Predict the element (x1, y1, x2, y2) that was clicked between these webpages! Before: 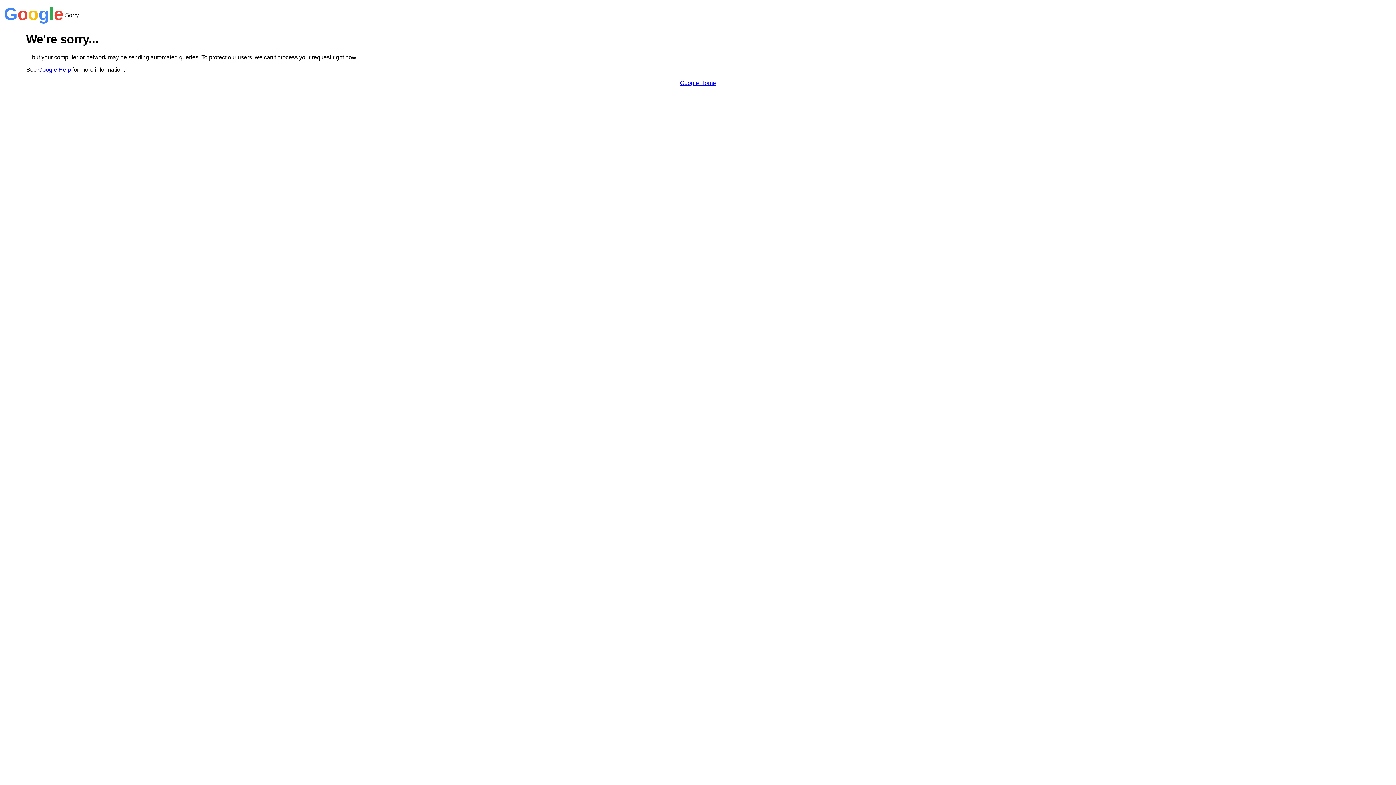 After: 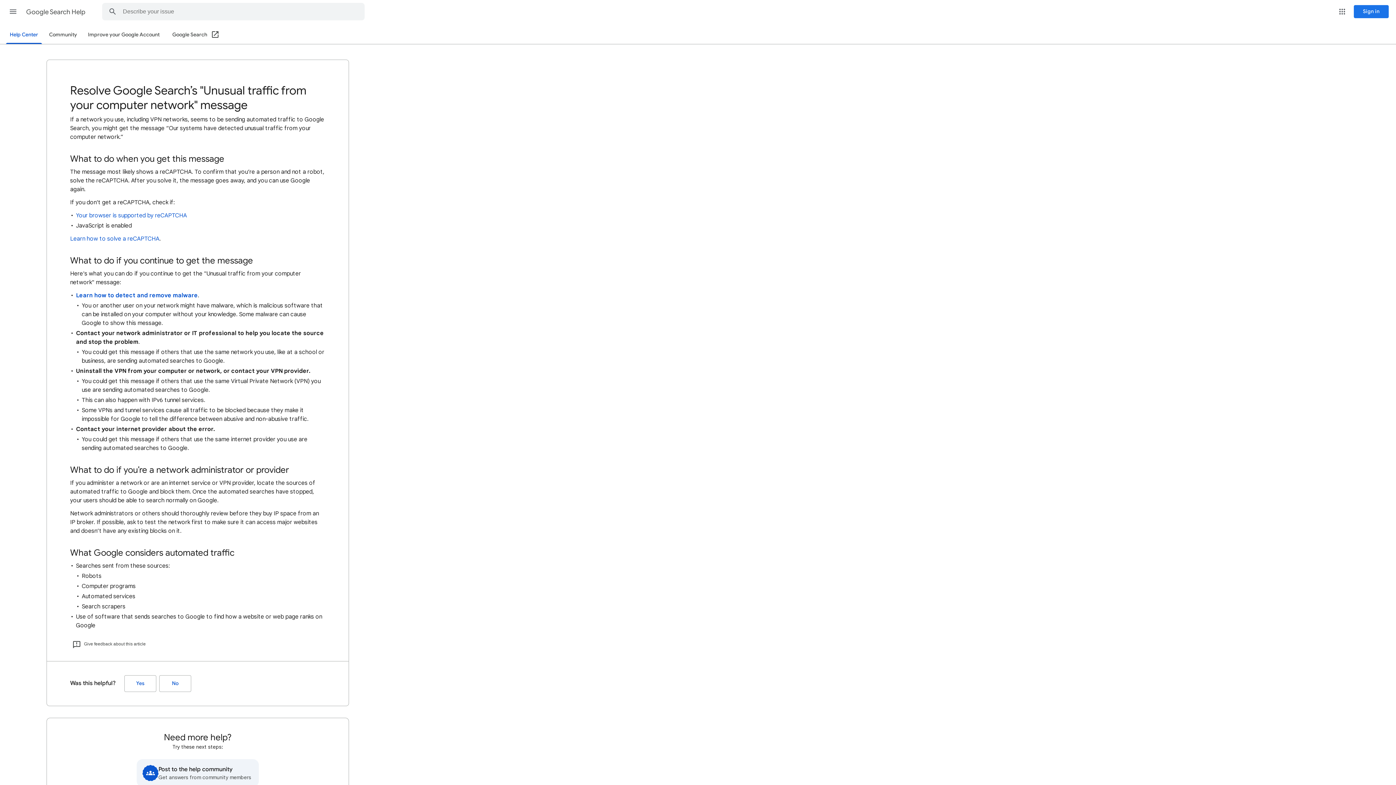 Action: label: Google Help bbox: (38, 66, 70, 72)